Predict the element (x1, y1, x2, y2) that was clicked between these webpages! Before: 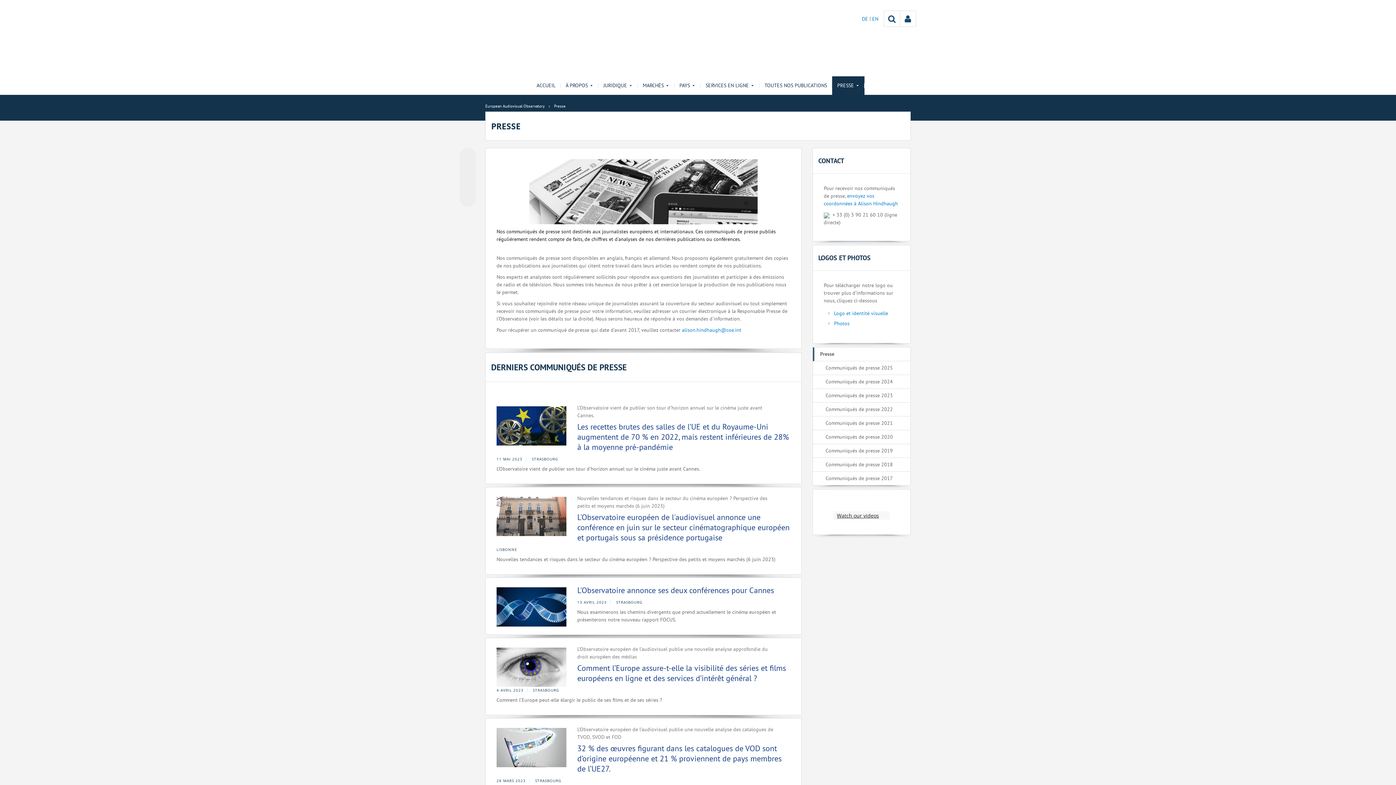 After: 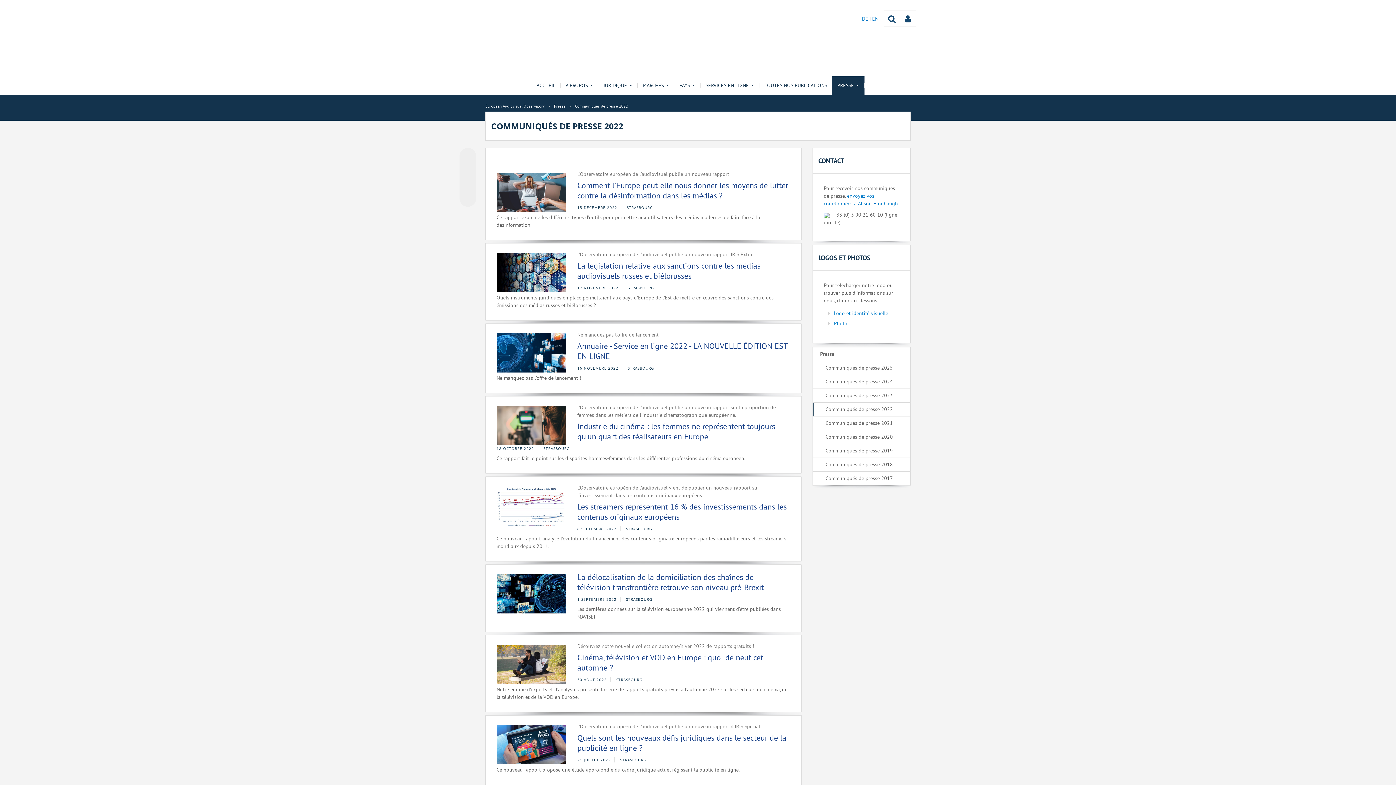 Action: bbox: (813, 402, 910, 416) label: Communiqués de presse 2022